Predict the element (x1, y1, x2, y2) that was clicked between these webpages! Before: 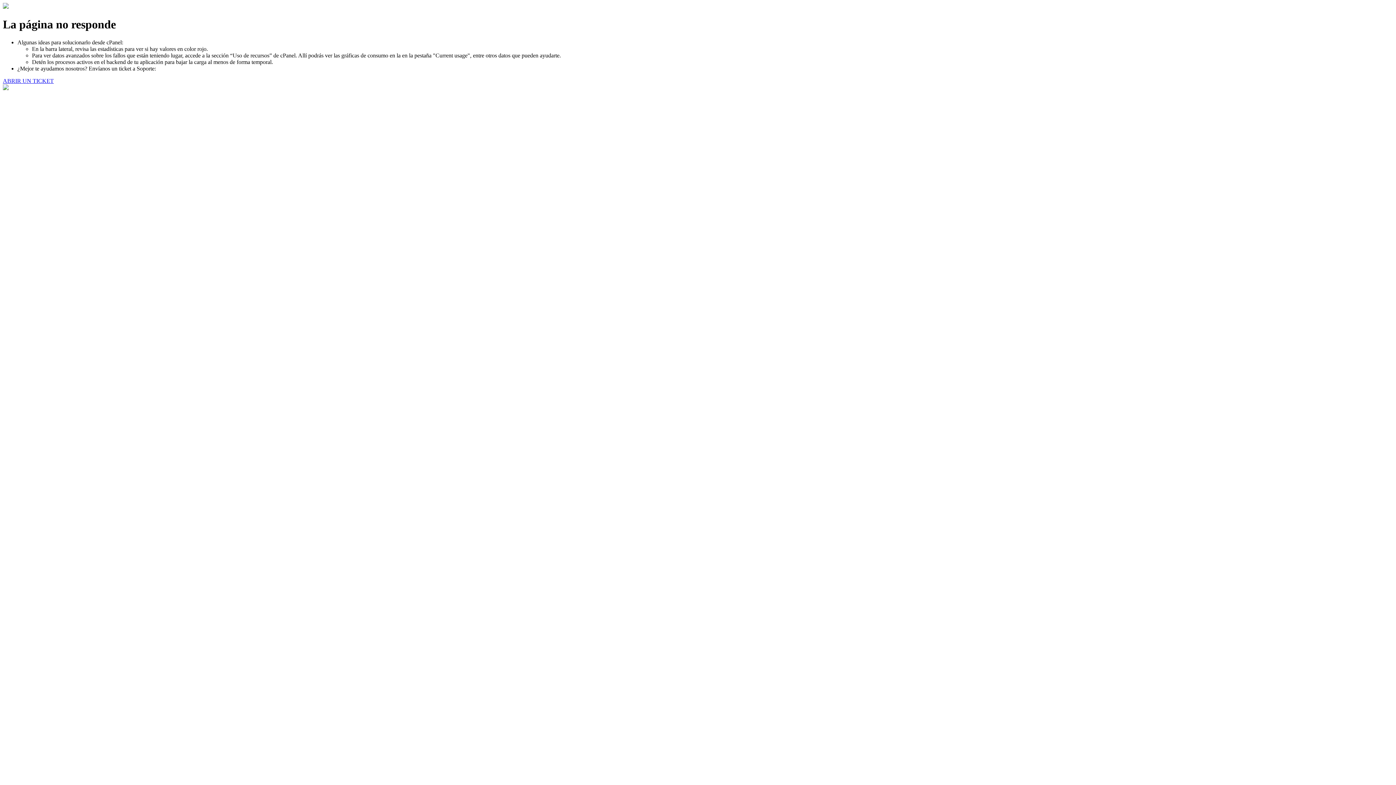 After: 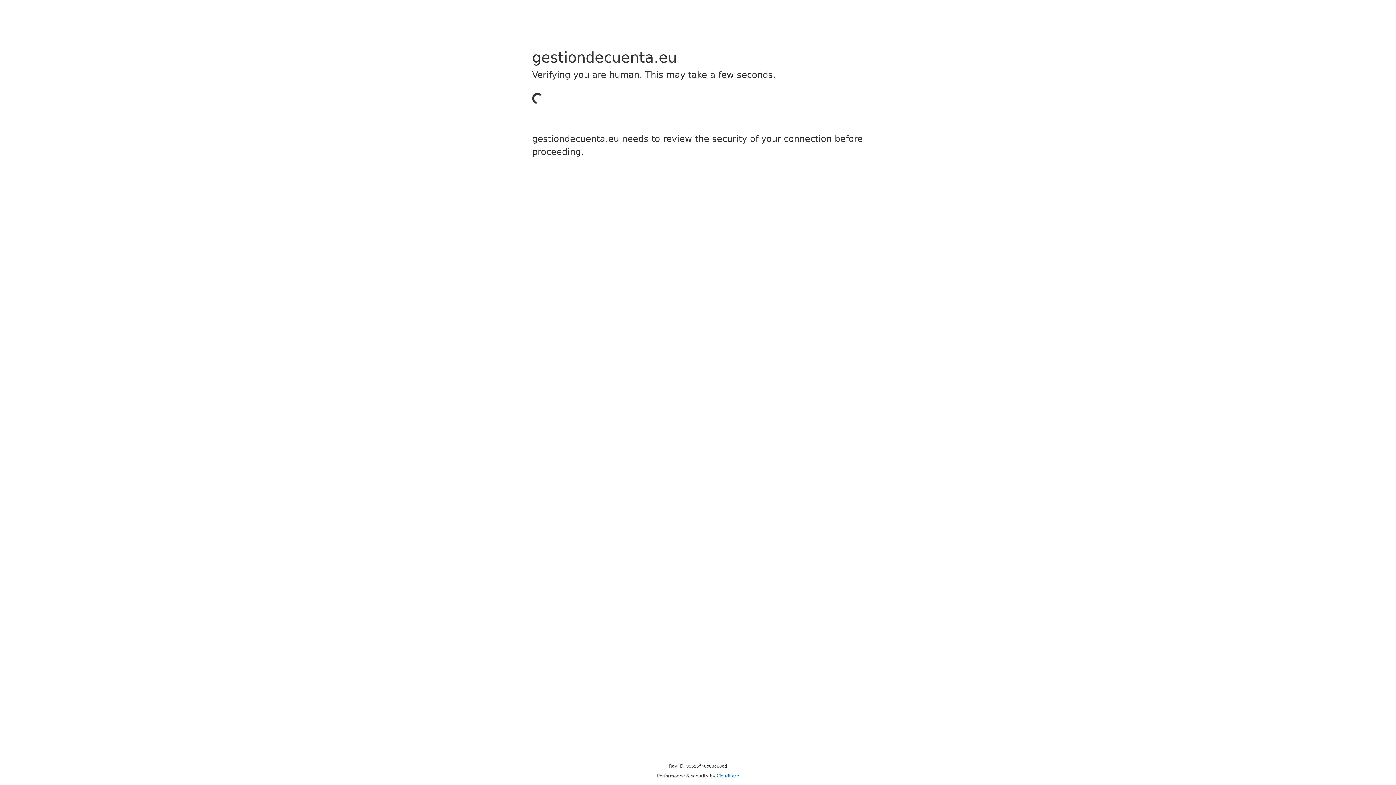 Action: bbox: (2, 77, 53, 83) label: ABRIR UN TICKET